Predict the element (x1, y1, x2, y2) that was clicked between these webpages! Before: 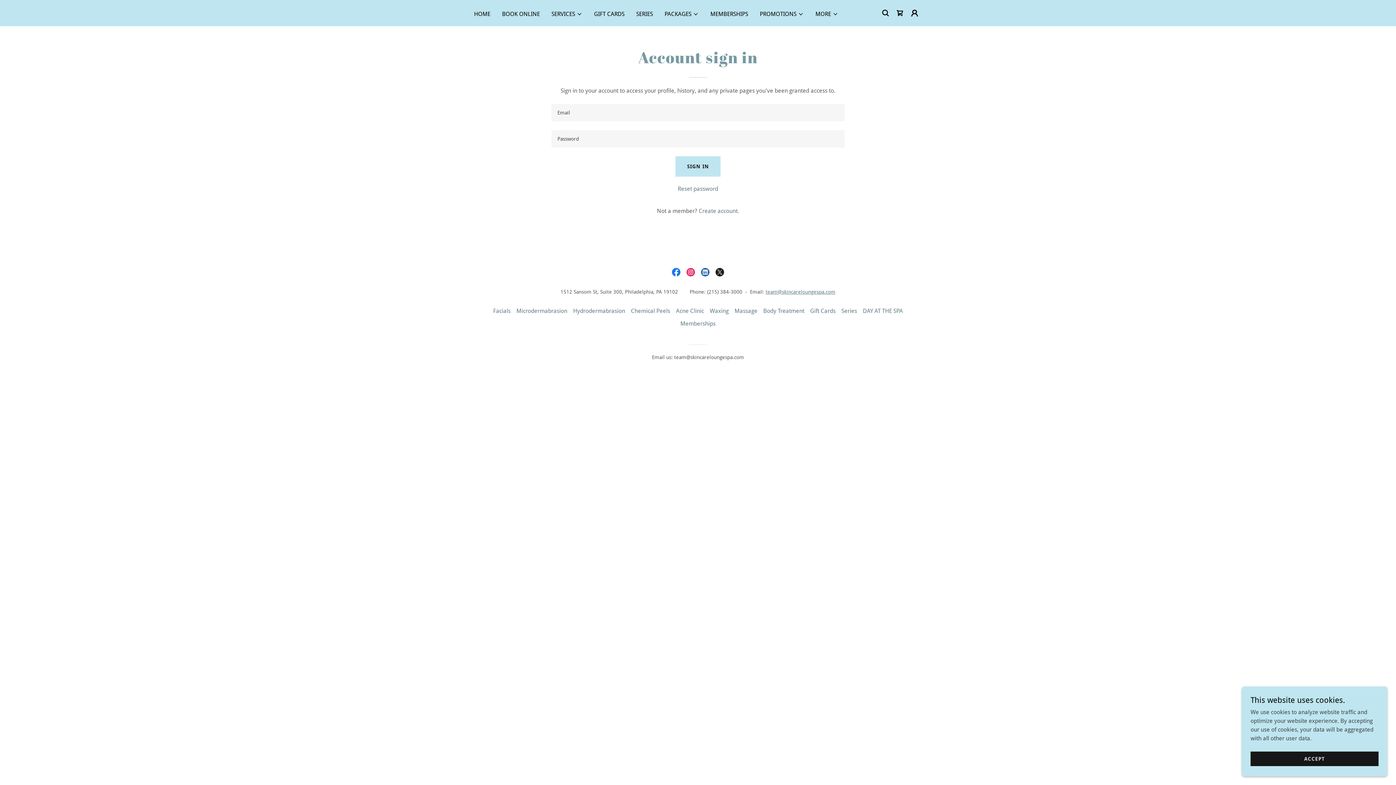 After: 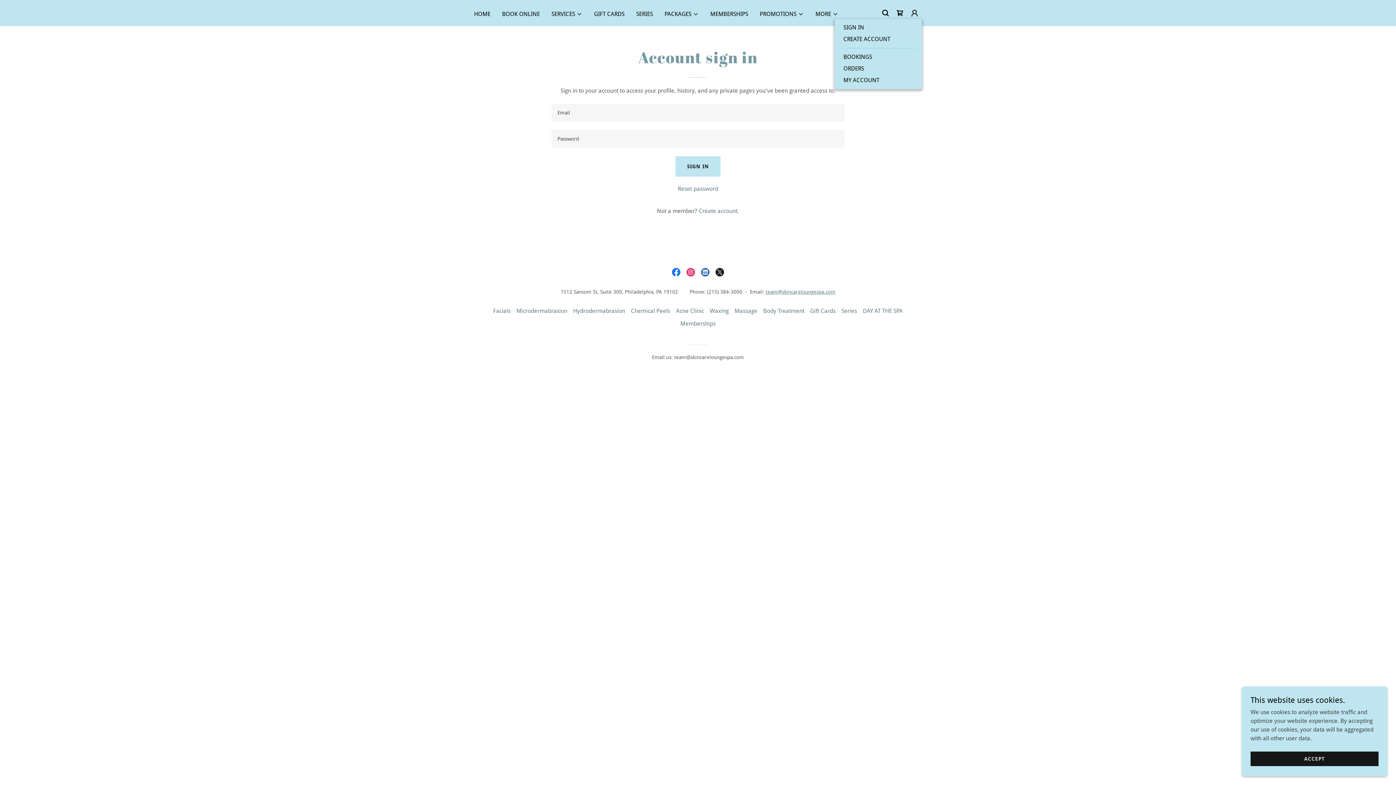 Action: bbox: (907, 5, 922, 20)